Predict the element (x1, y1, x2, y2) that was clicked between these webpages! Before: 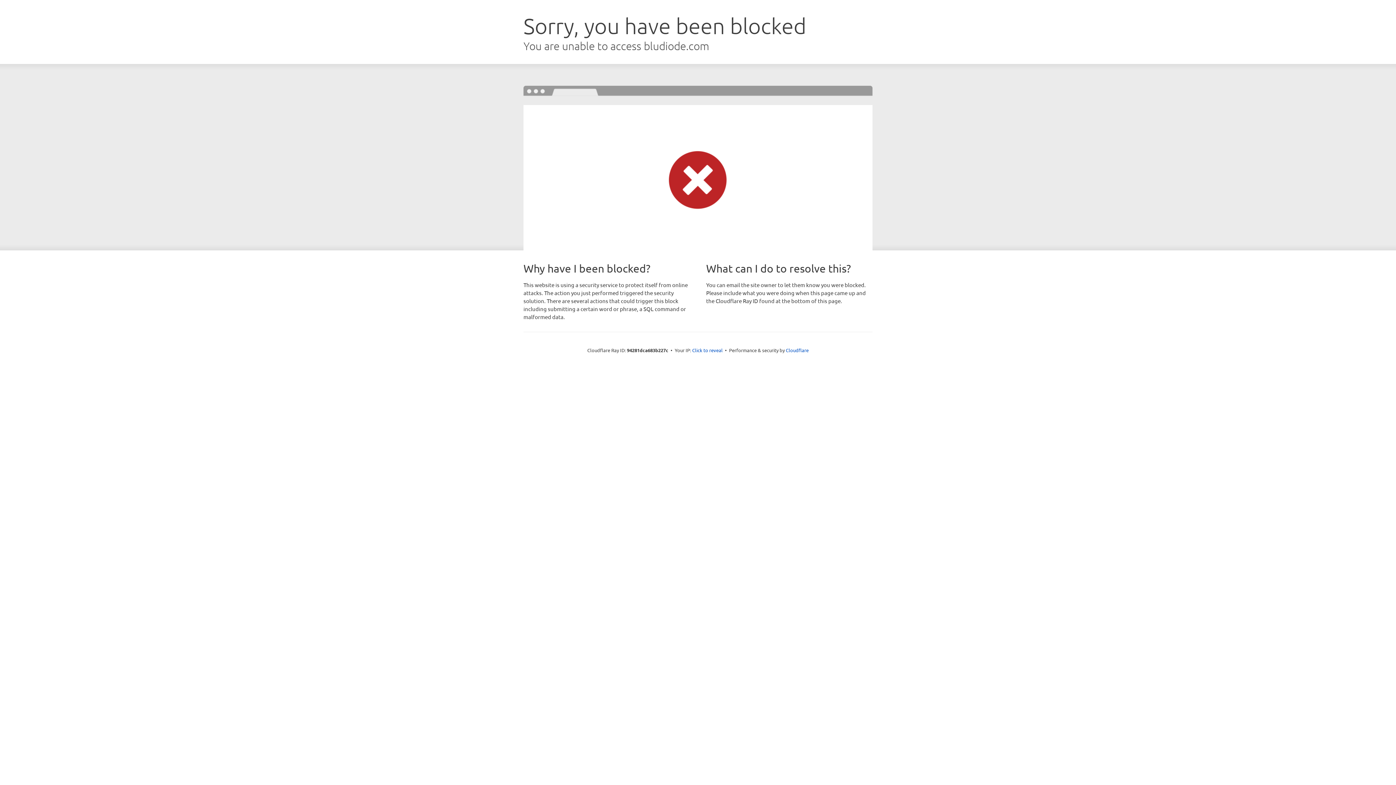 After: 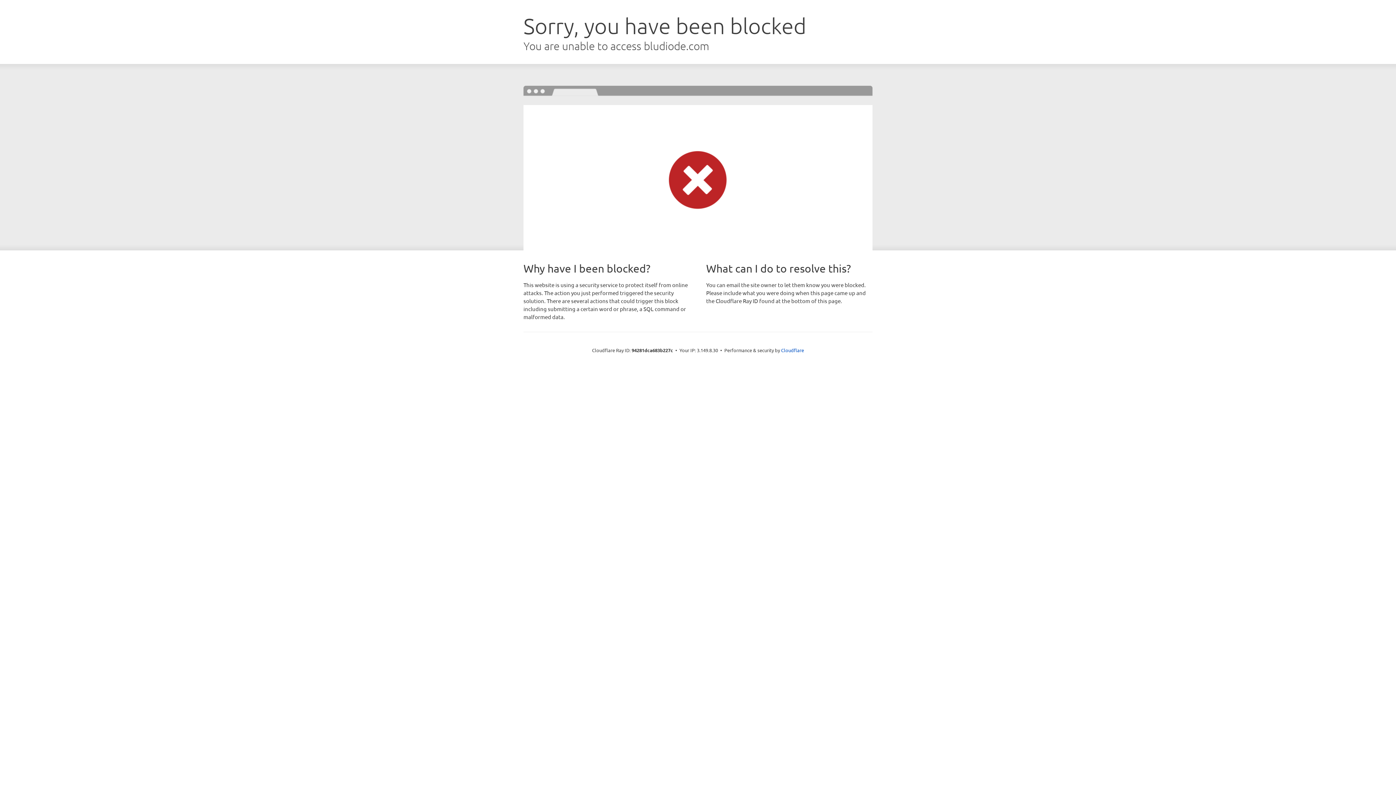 Action: label: Click to reveal bbox: (692, 346, 722, 353)